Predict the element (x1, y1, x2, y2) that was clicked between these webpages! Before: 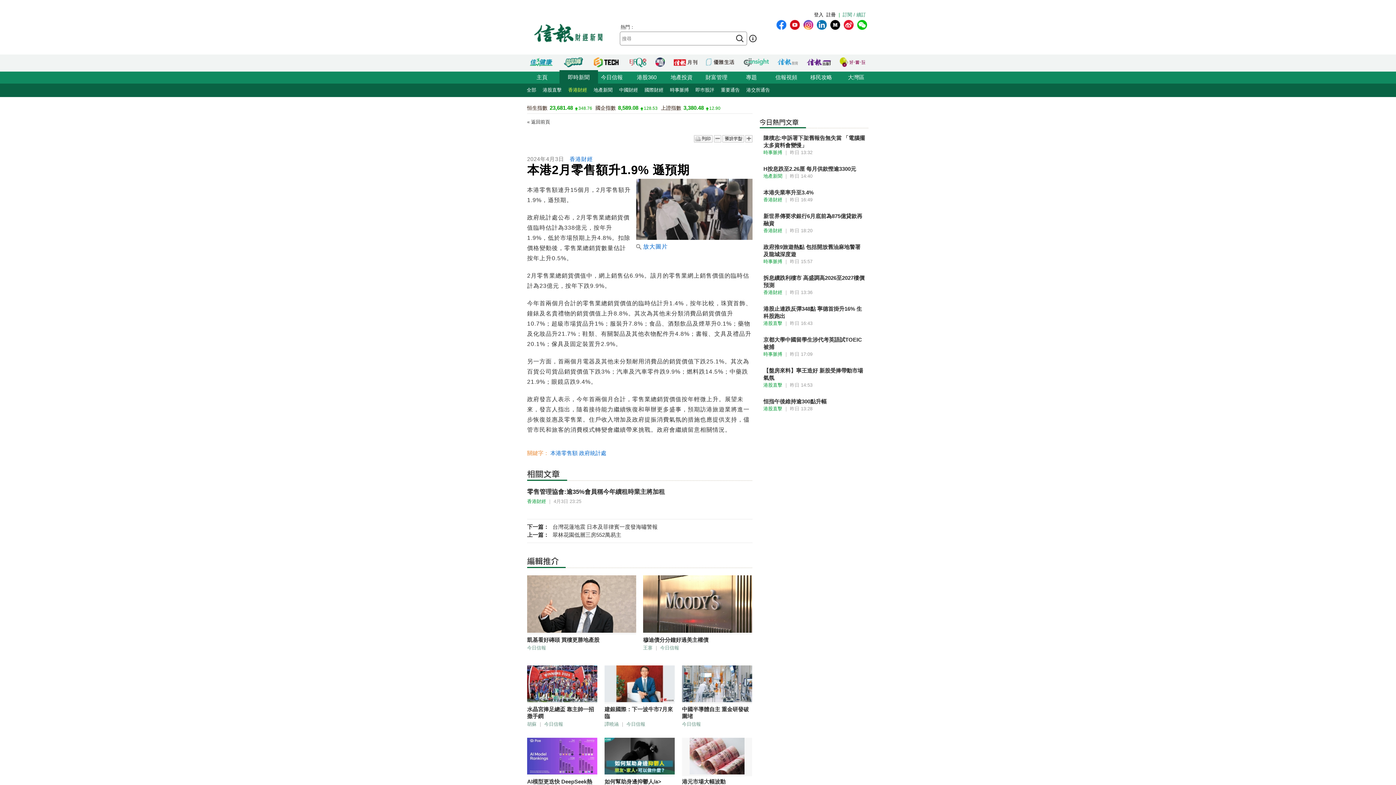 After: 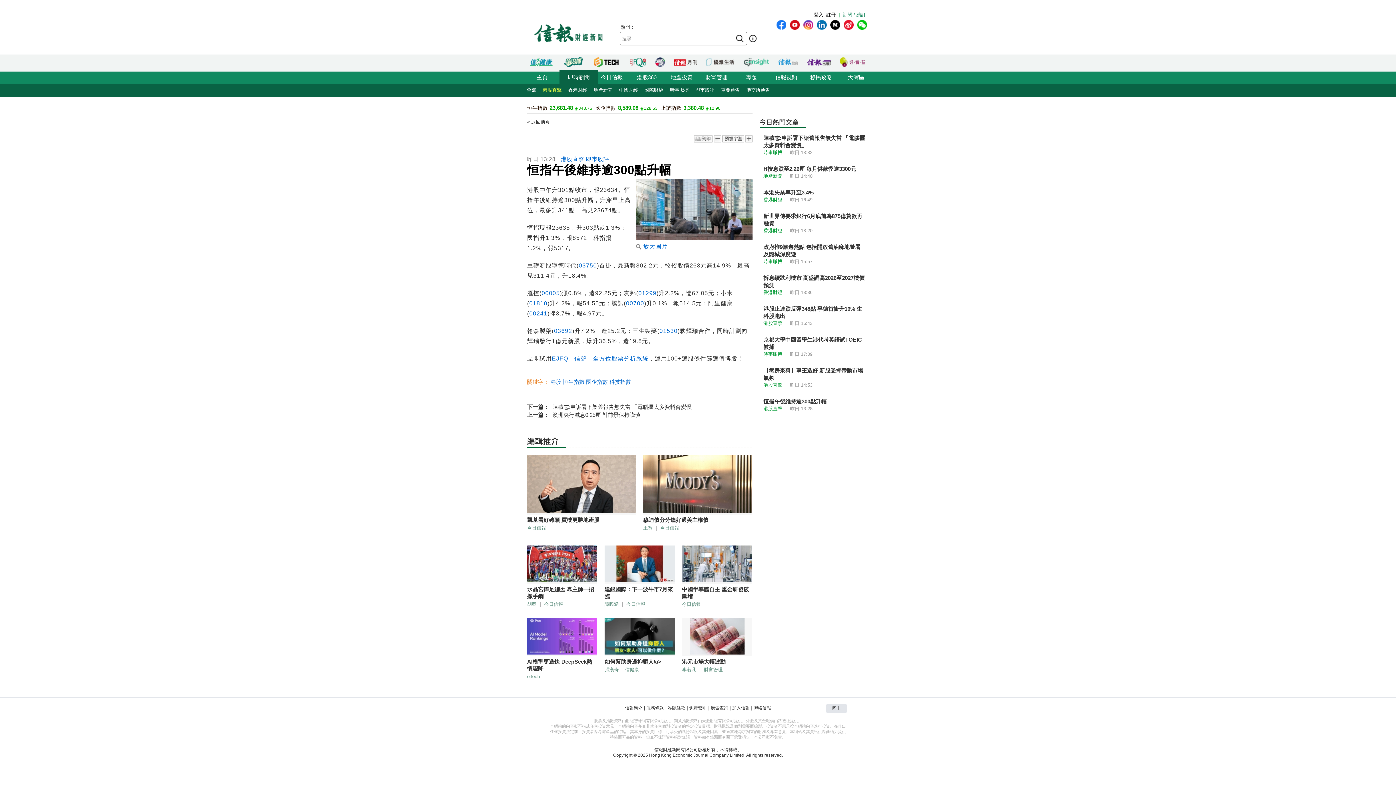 Action: label: 恒指午後維持逾300點升幅 bbox: (763, 398, 865, 405)